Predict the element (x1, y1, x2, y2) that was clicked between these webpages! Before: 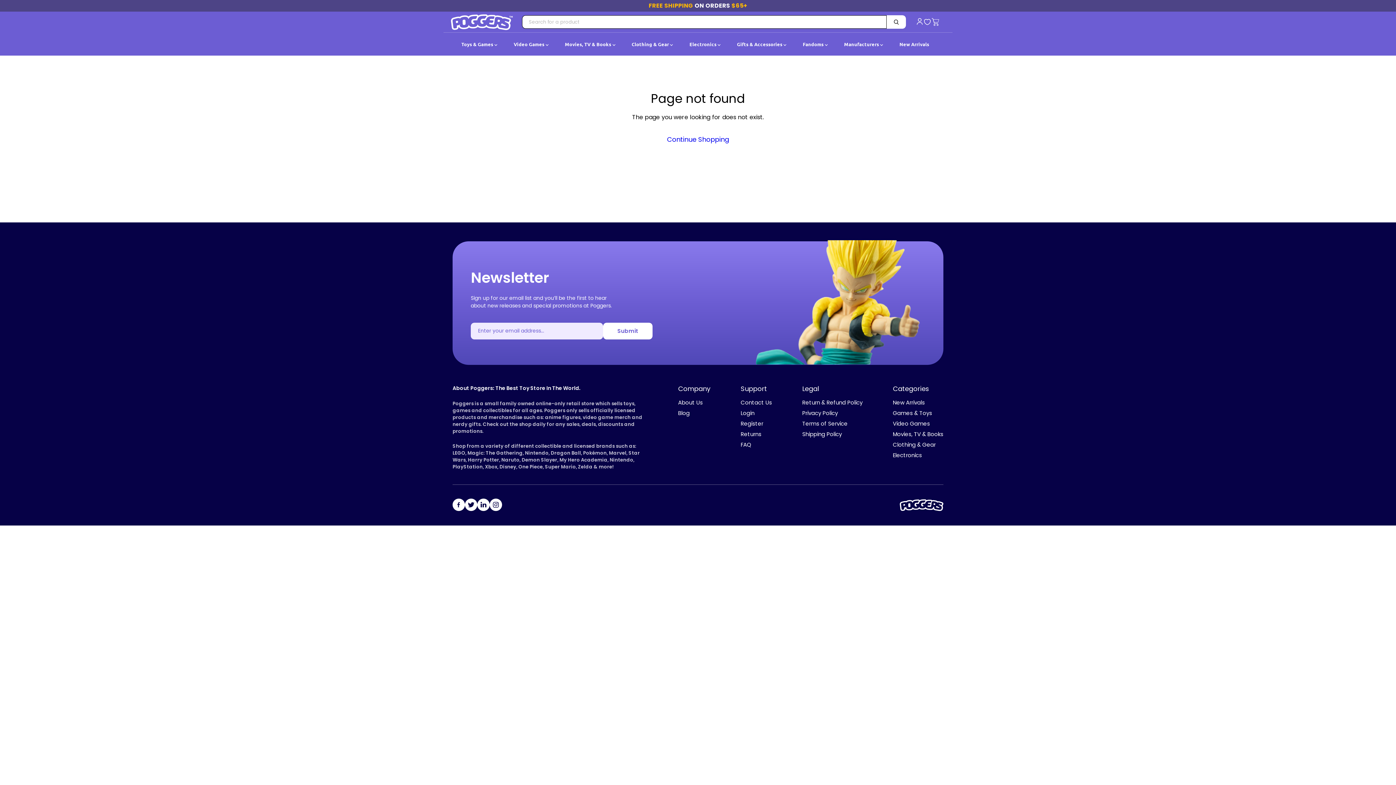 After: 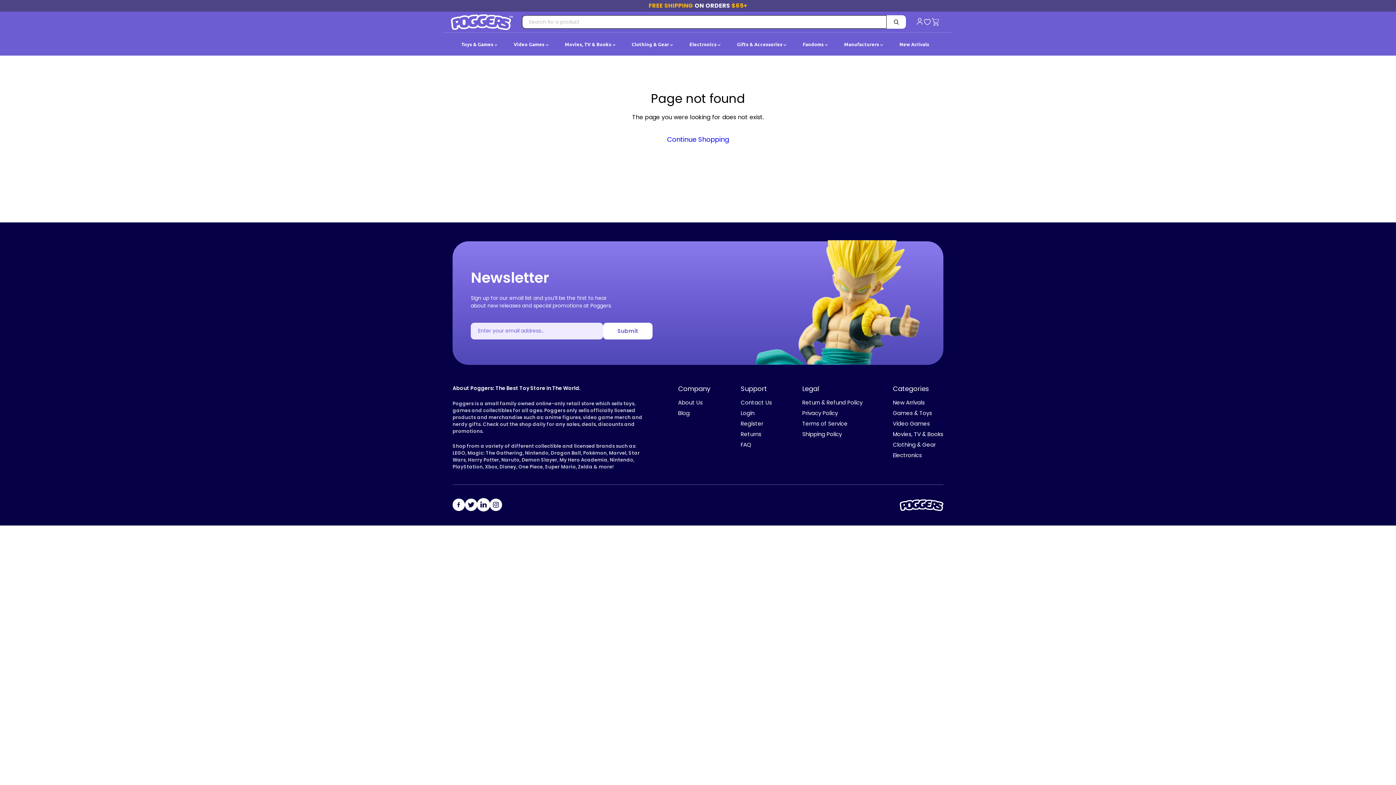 Action: bbox: (477, 498, 489, 512)